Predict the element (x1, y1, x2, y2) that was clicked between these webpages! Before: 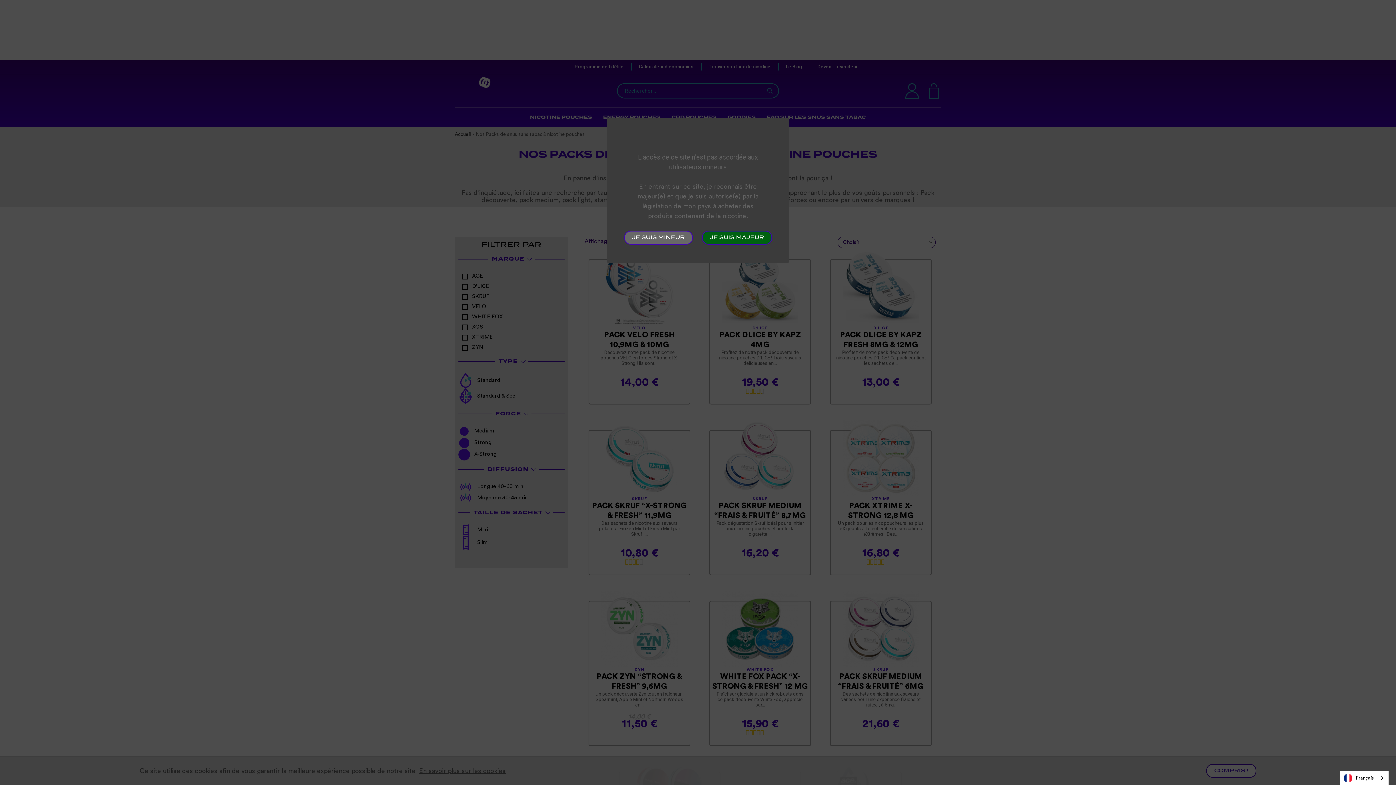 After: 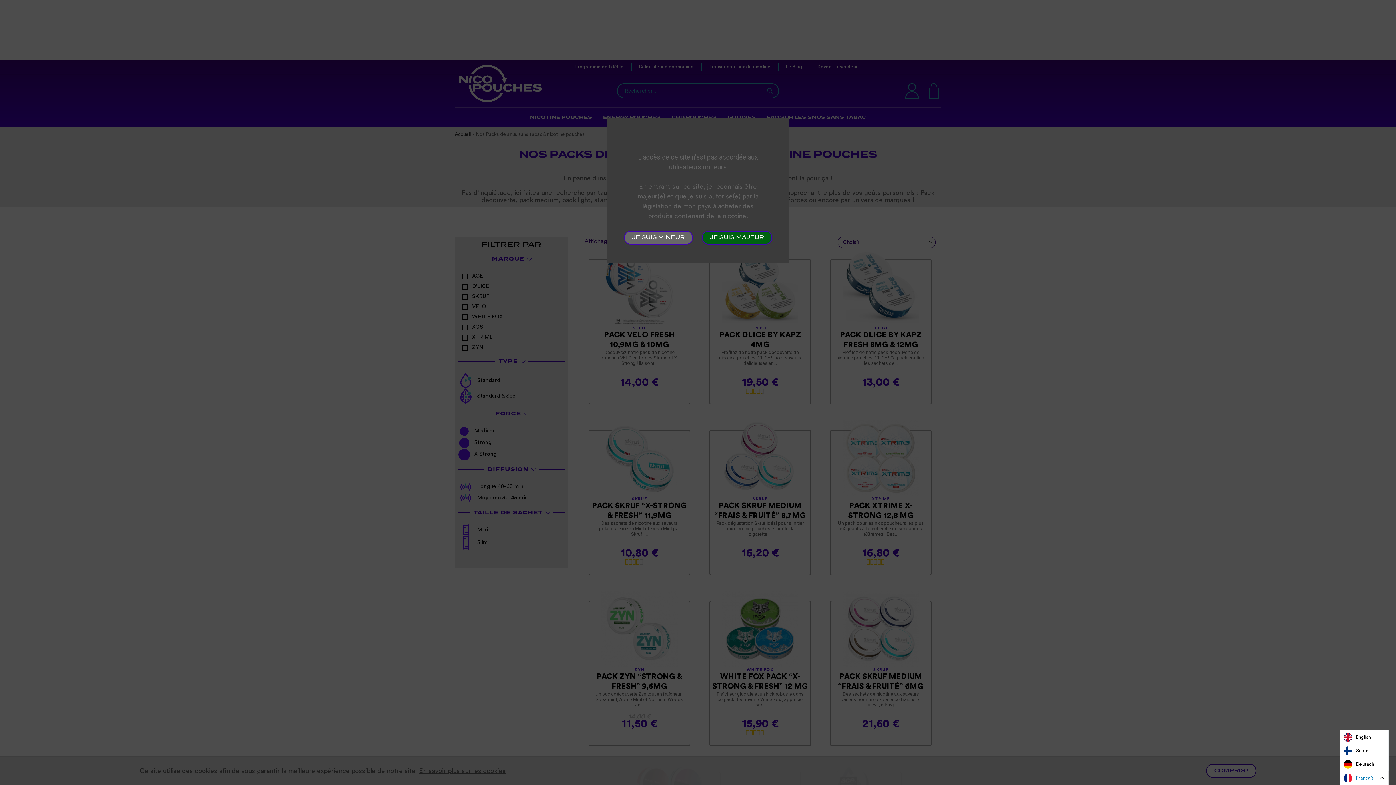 Action: bbox: (1340, 771, 1388, 785) label: Français